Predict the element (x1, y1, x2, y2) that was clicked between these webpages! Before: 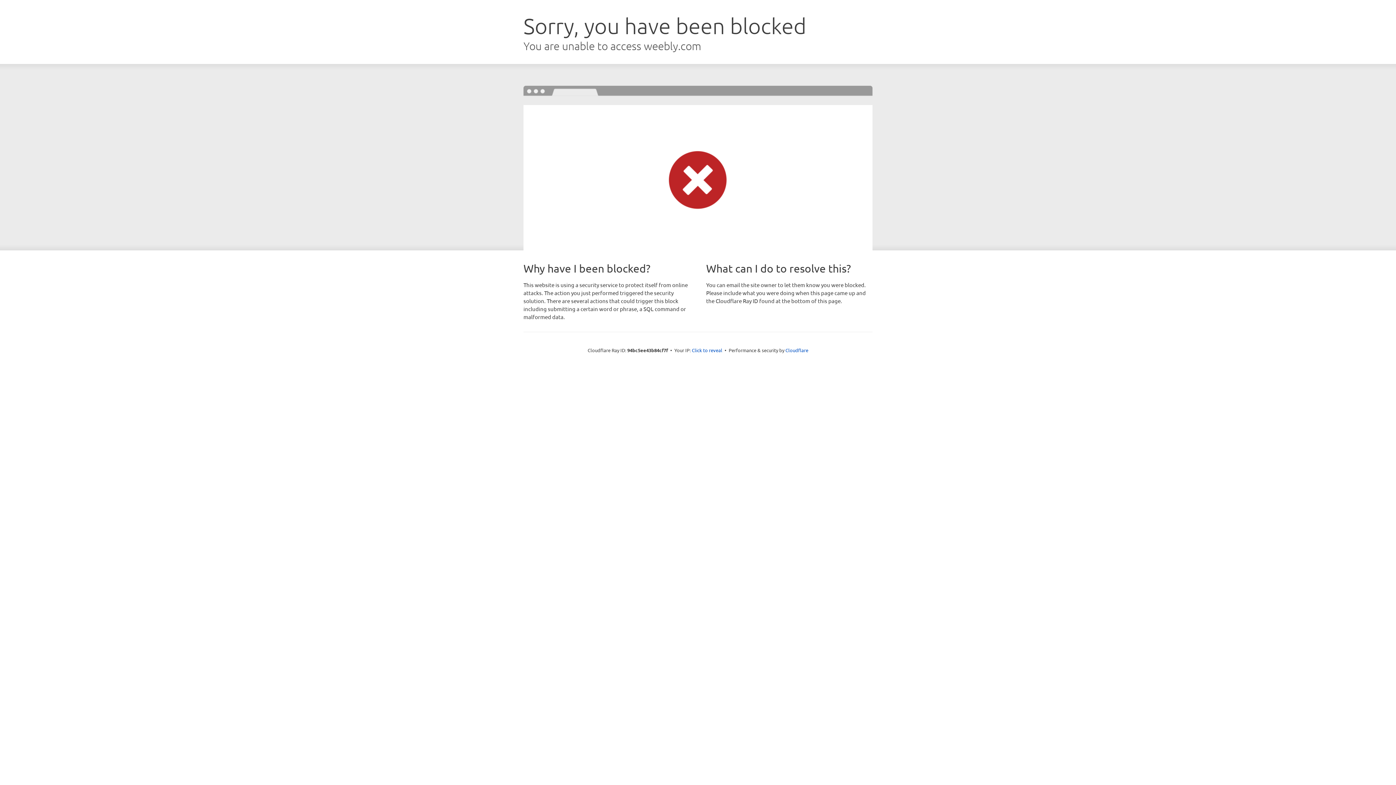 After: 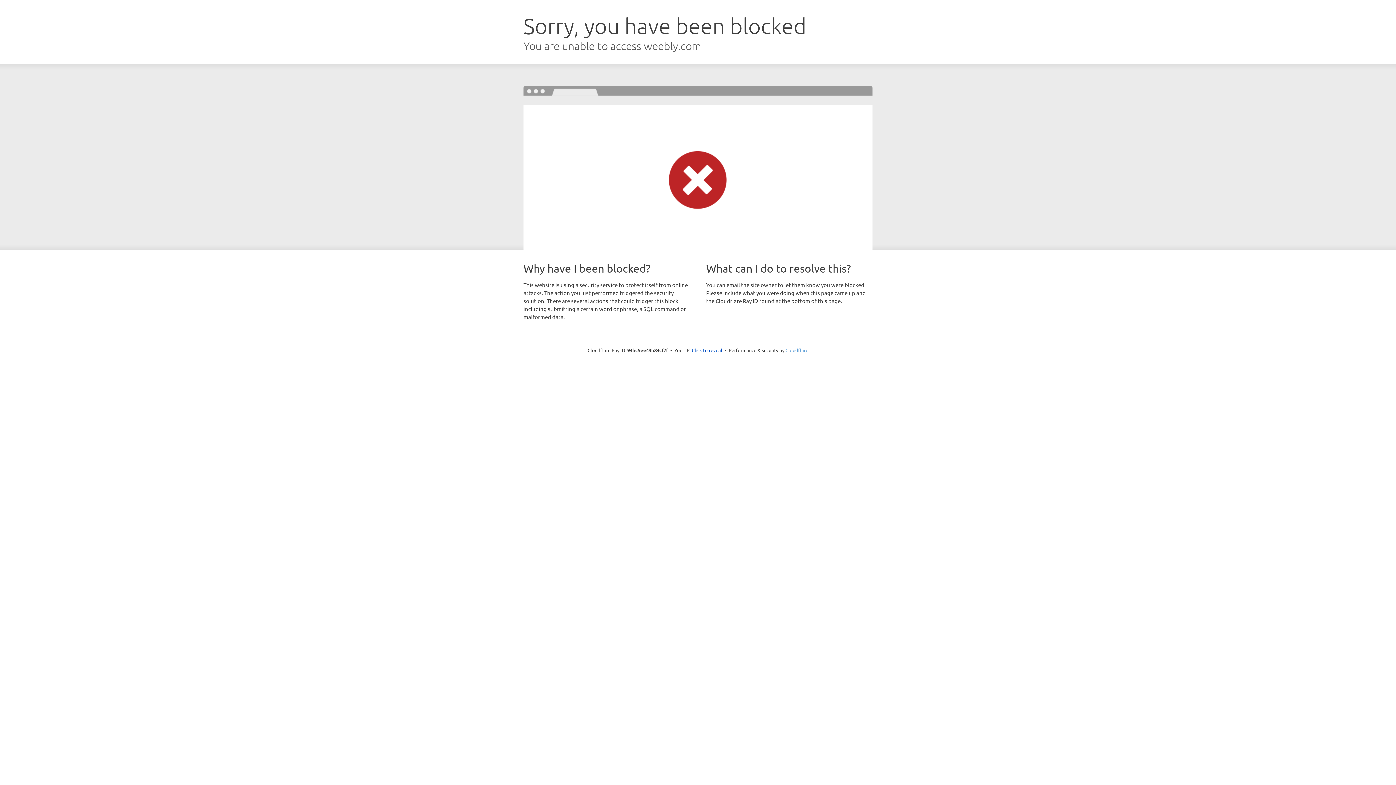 Action: label: Cloudflare bbox: (785, 347, 808, 353)